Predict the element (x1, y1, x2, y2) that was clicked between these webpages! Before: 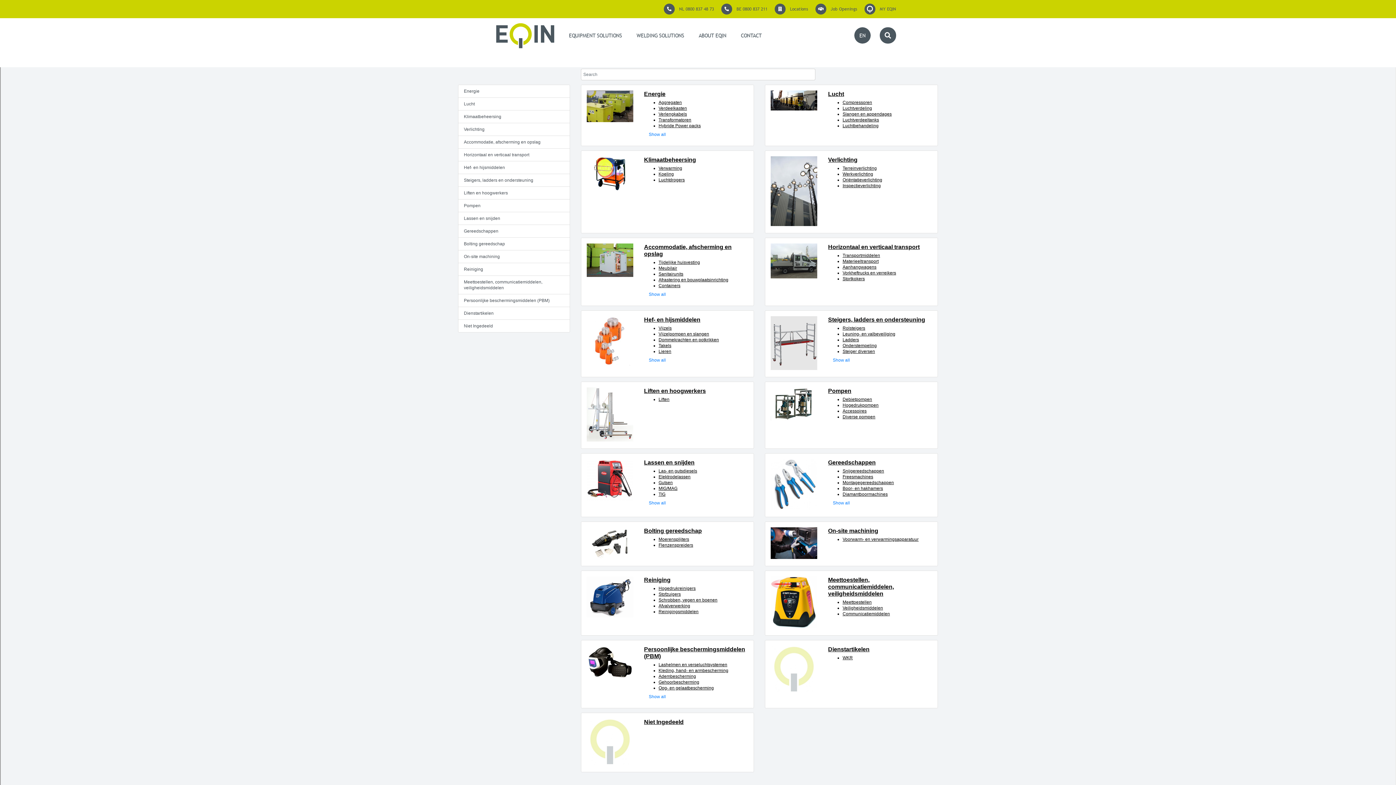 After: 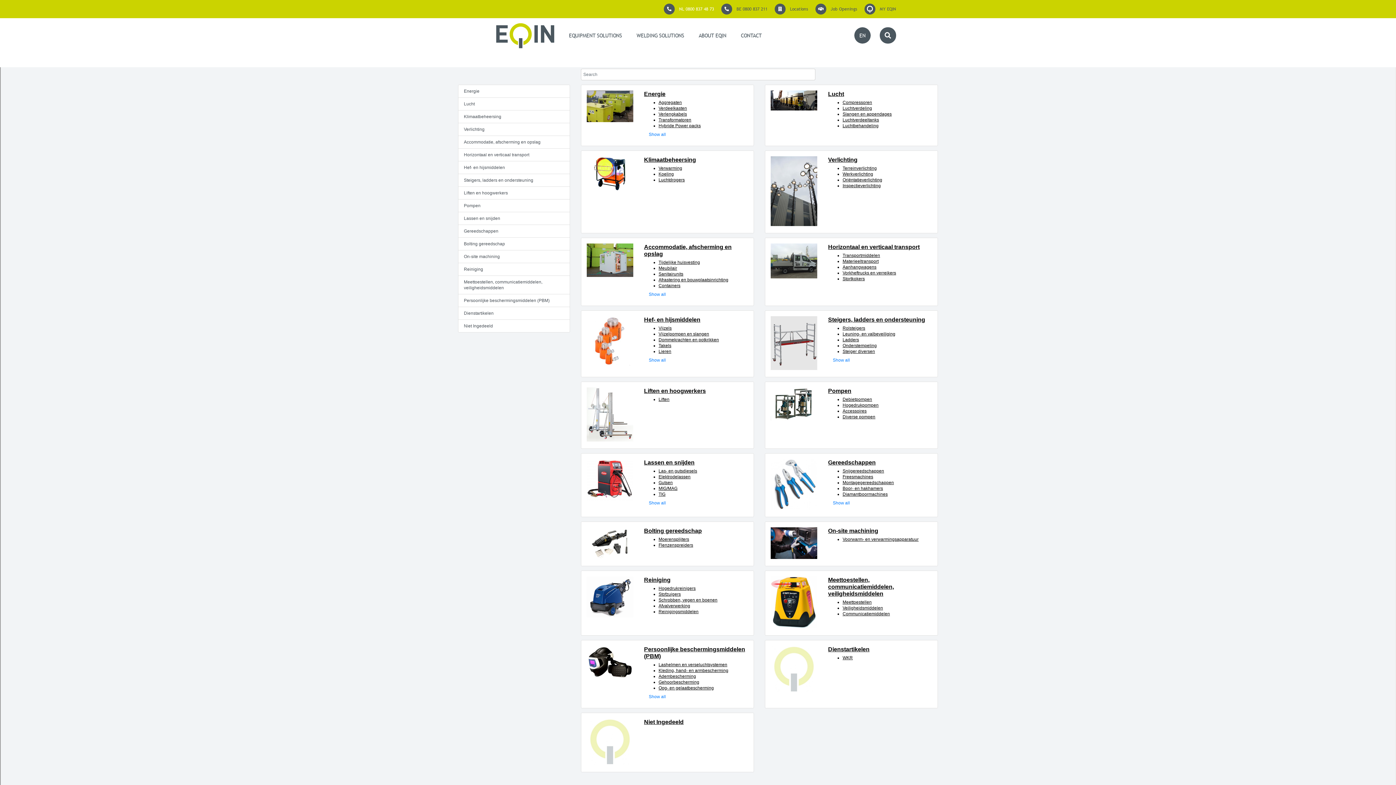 Action: label: NL 0800 837 48 73 bbox: (664, 0, 714, 18)